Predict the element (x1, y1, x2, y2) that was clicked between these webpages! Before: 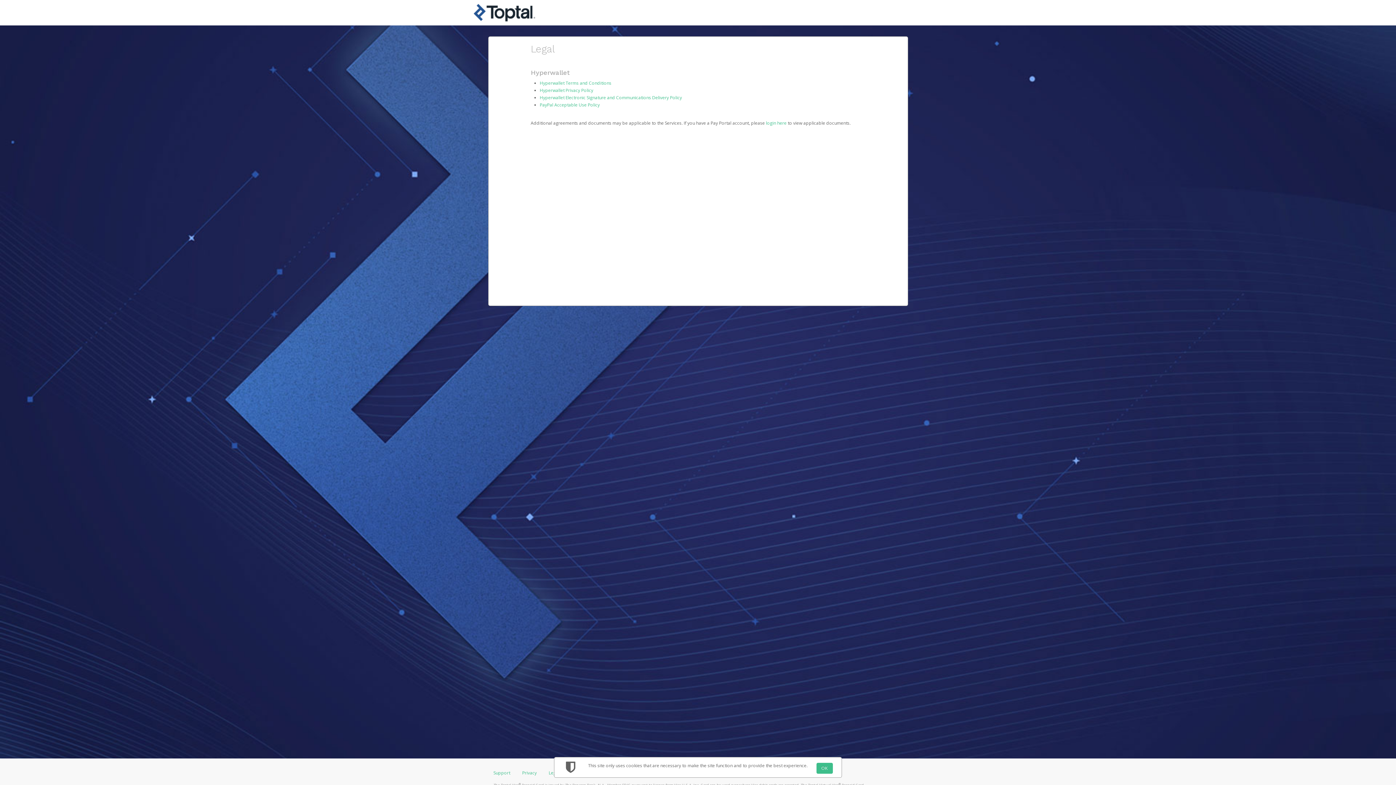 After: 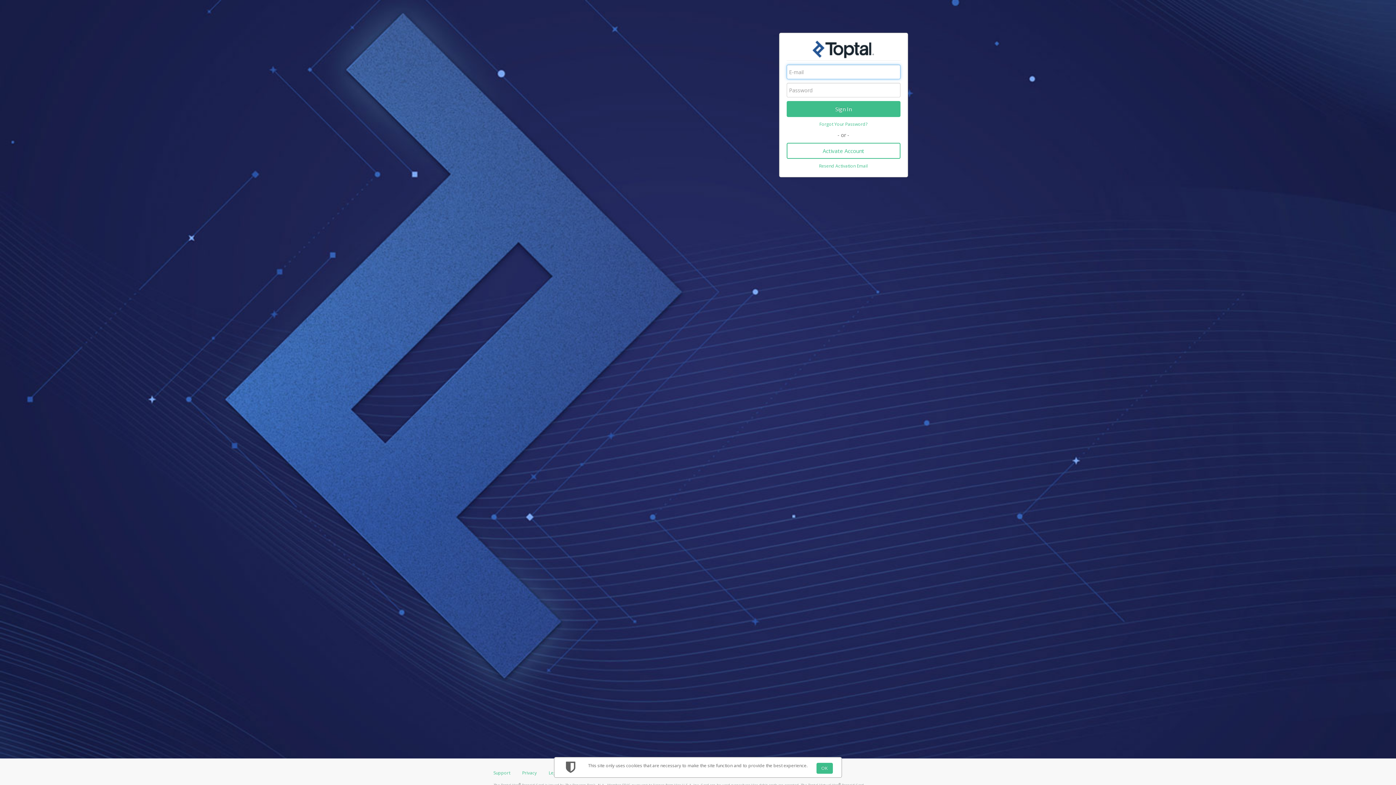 Action: bbox: (488, 3, 580, 21)